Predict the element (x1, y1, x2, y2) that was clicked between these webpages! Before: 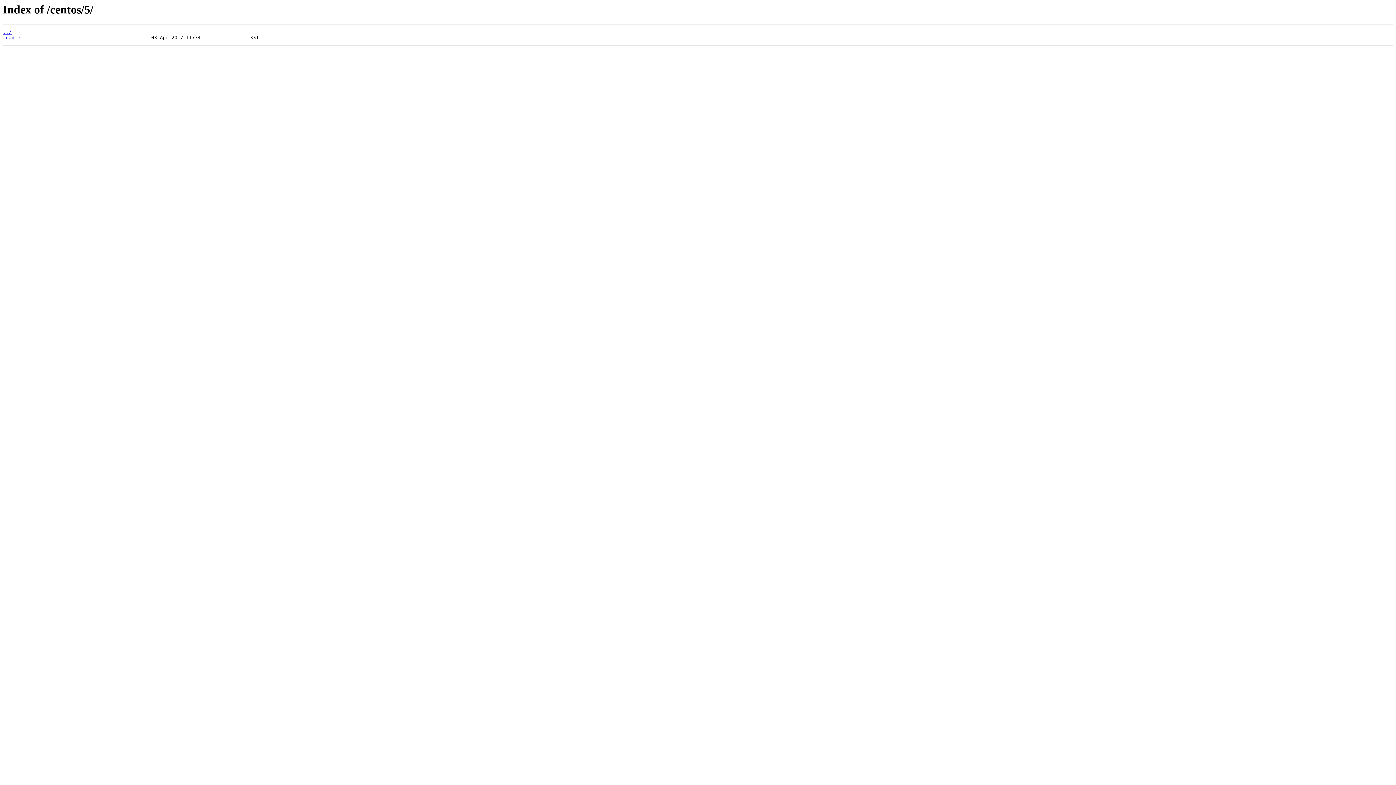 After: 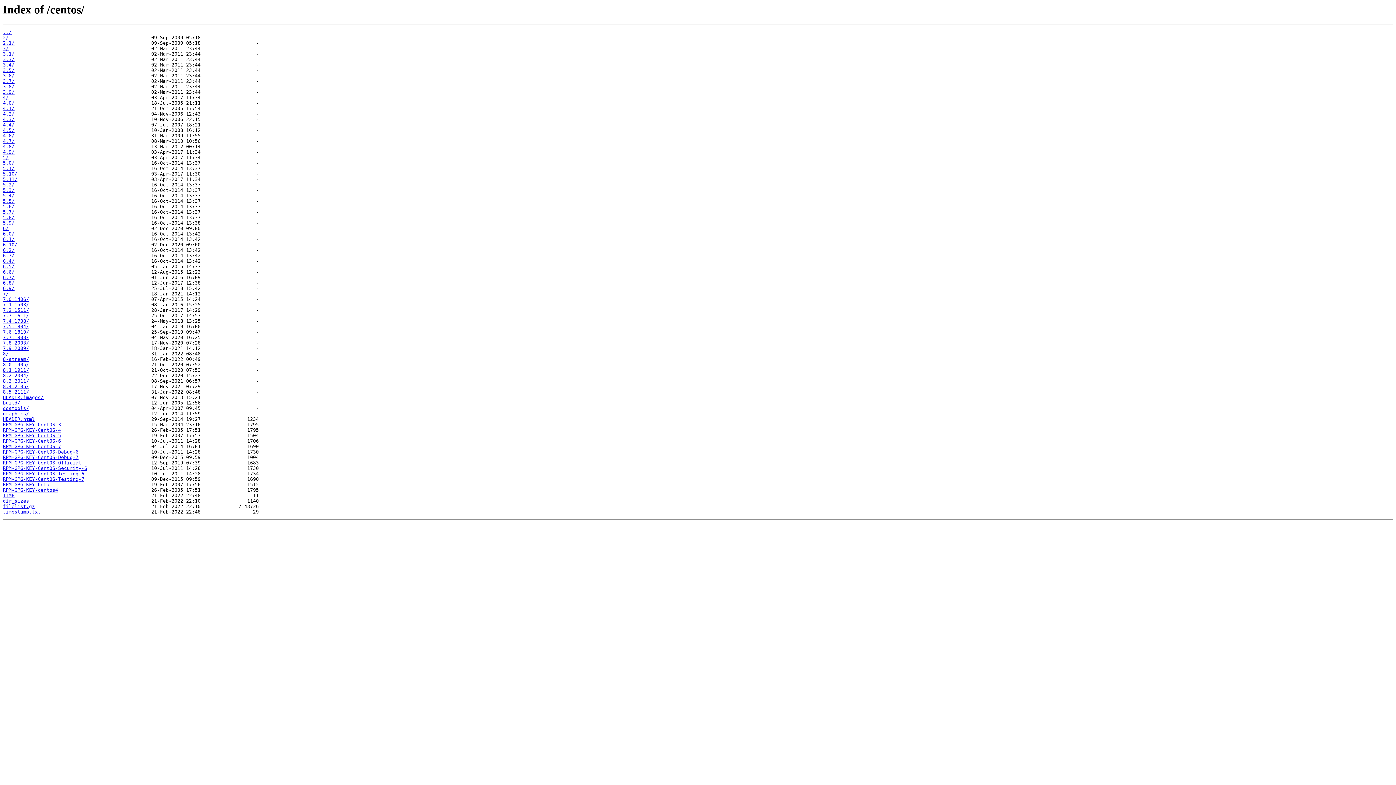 Action: label: ../ bbox: (2, 29, 11, 35)